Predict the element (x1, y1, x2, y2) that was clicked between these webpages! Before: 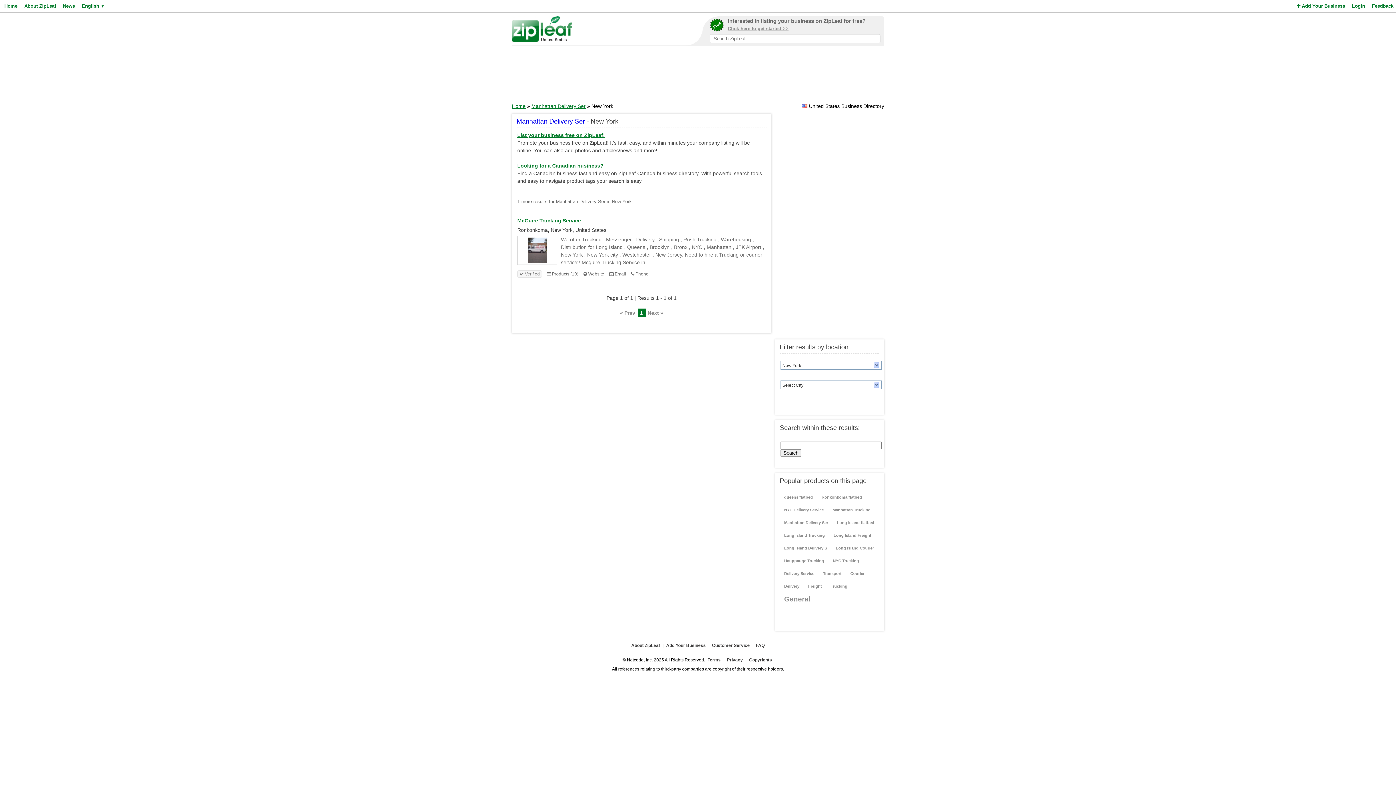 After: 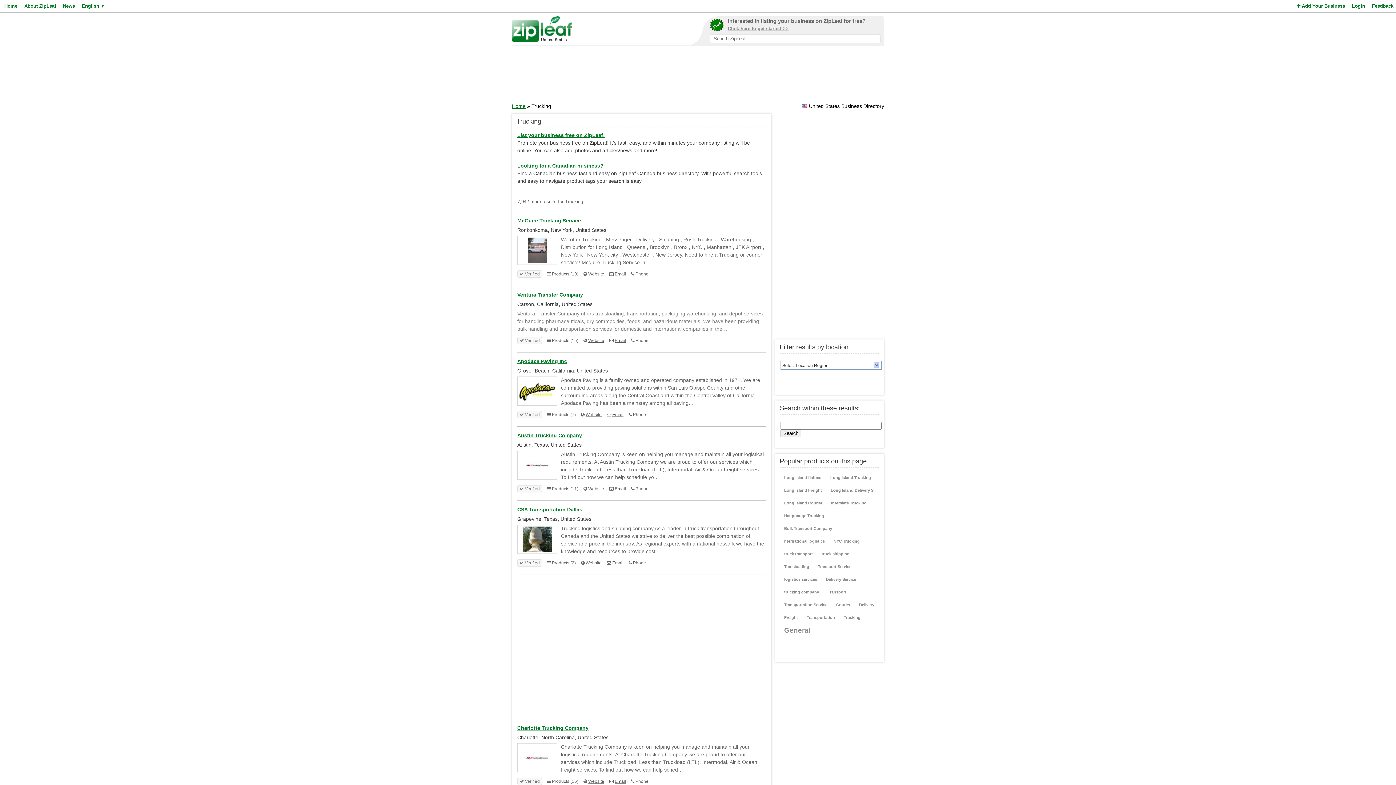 Action: bbox: (828, 581, 850, 592) label: Trucking